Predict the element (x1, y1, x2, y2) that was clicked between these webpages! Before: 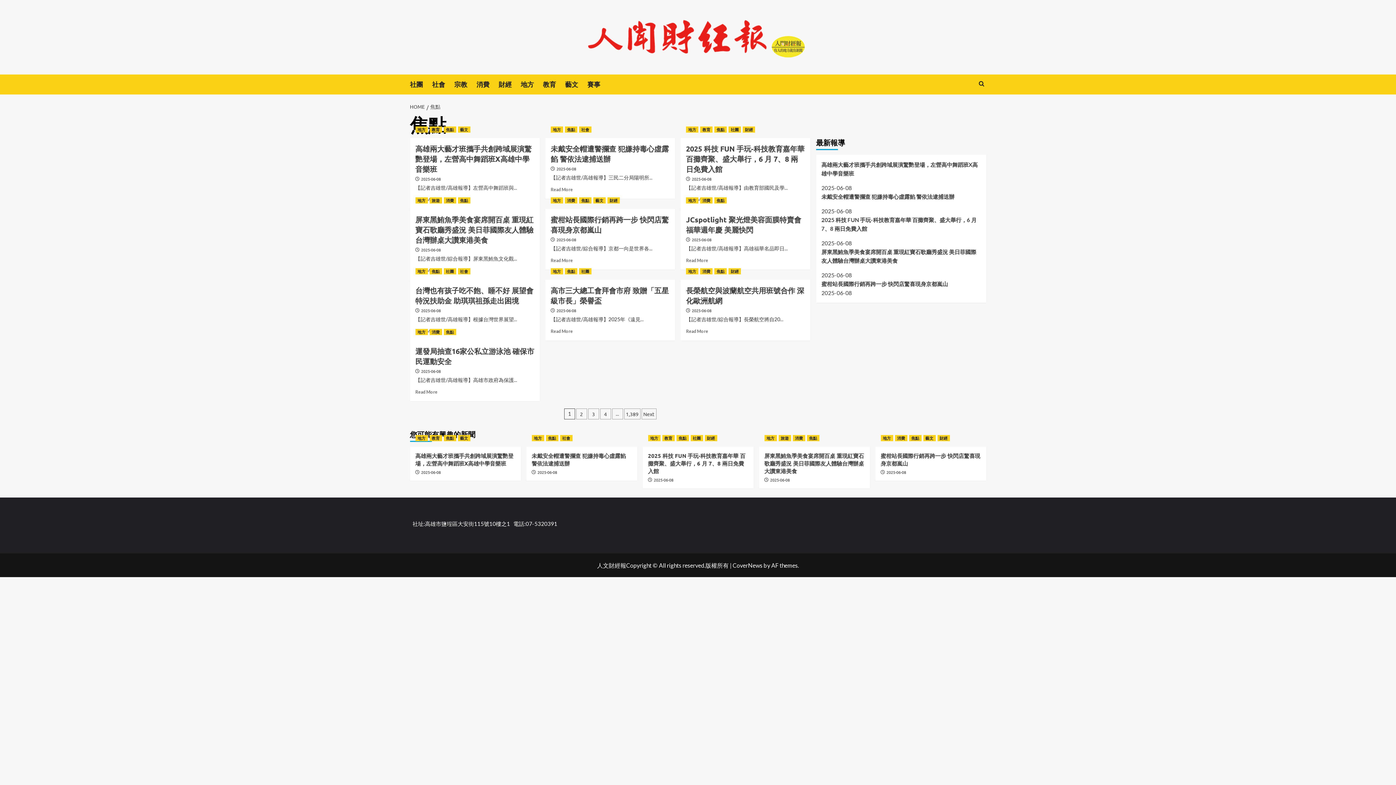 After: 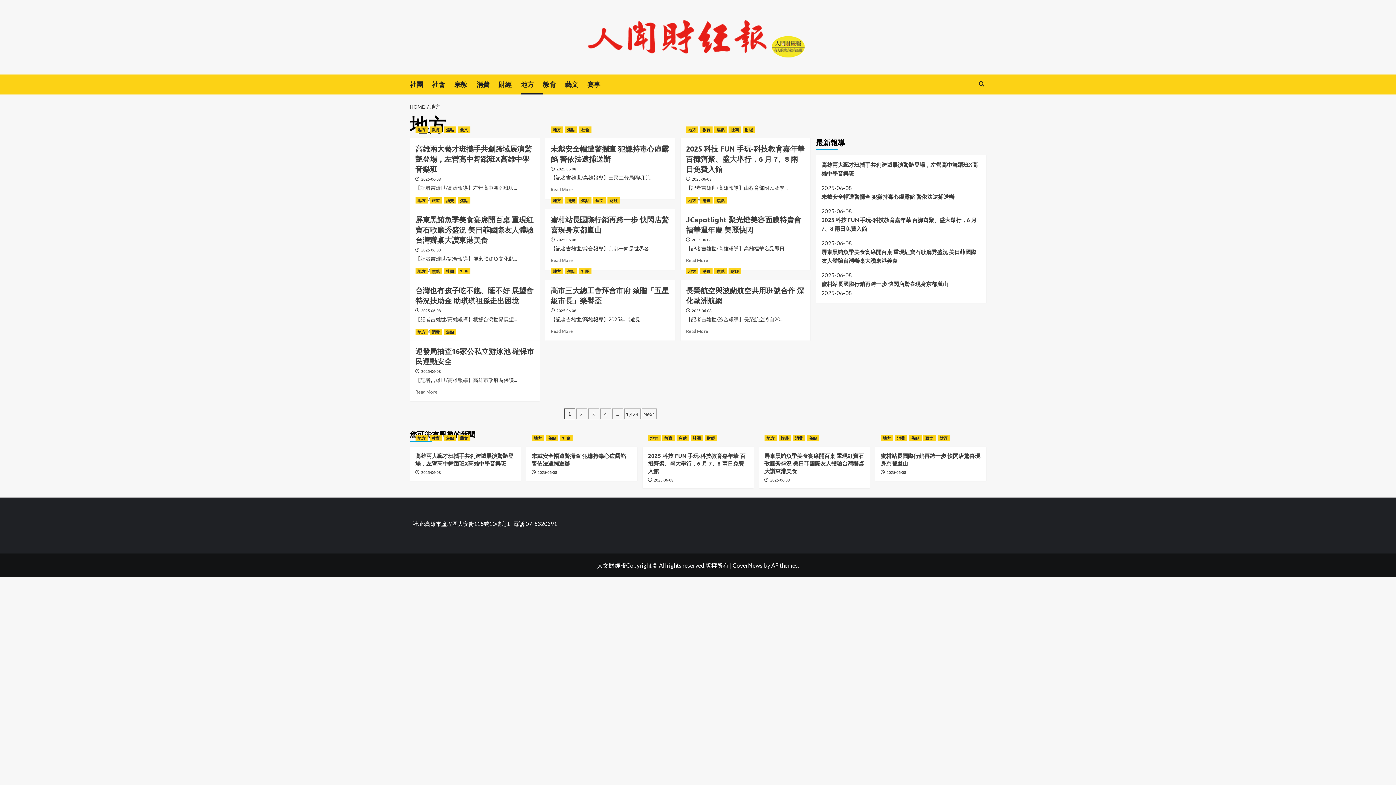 Action: bbox: (520, 74, 543, 94) label: 地方